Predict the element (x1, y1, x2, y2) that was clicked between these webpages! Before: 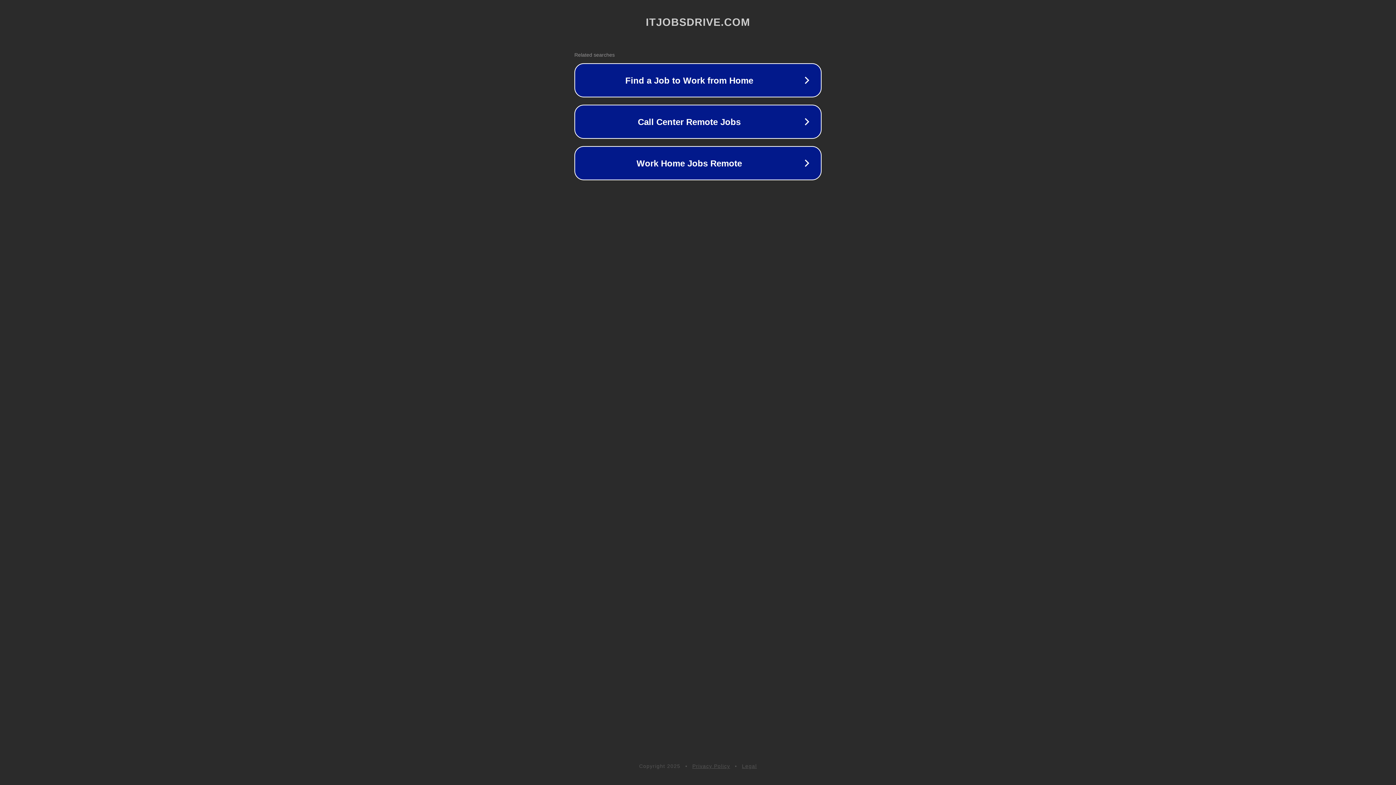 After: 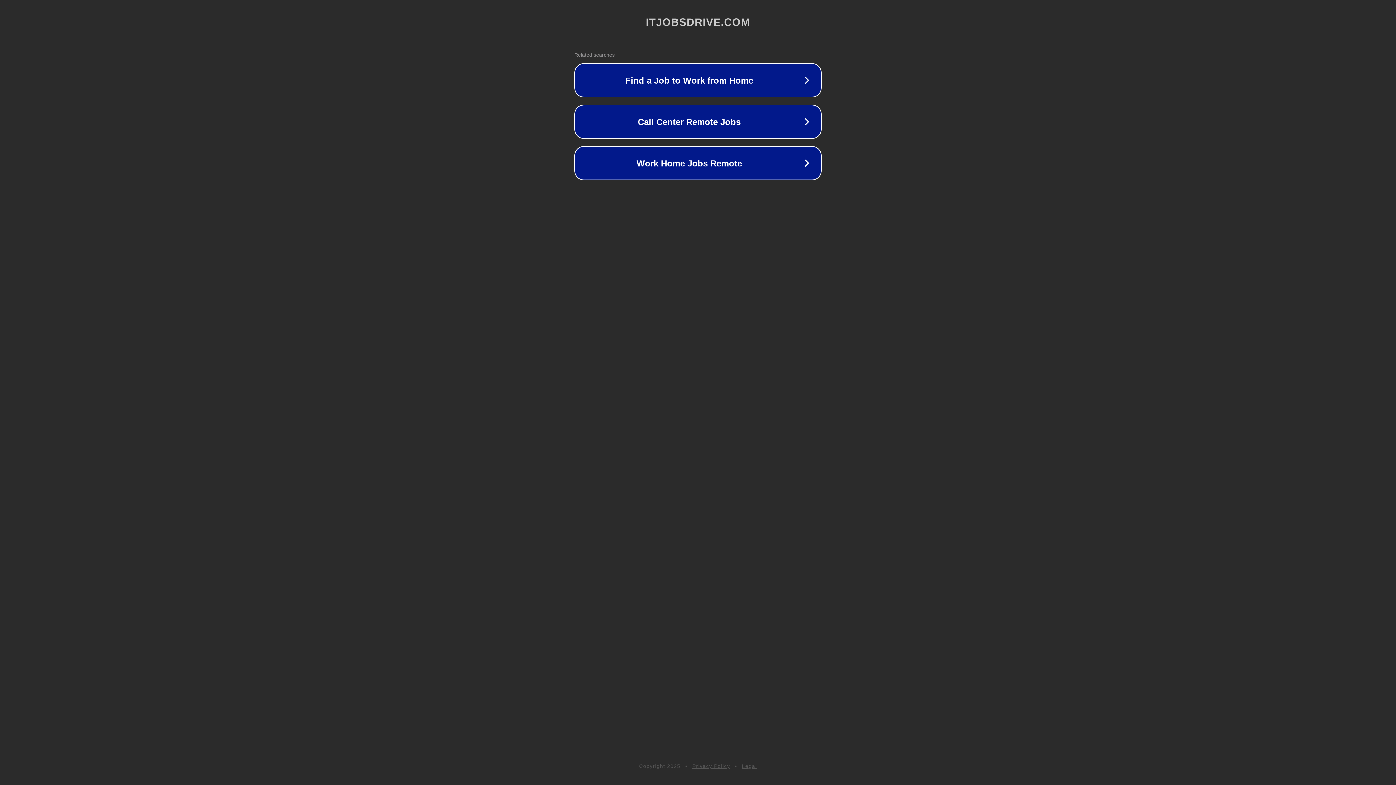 Action: bbox: (692, 763, 730, 769) label: Privacy Policy